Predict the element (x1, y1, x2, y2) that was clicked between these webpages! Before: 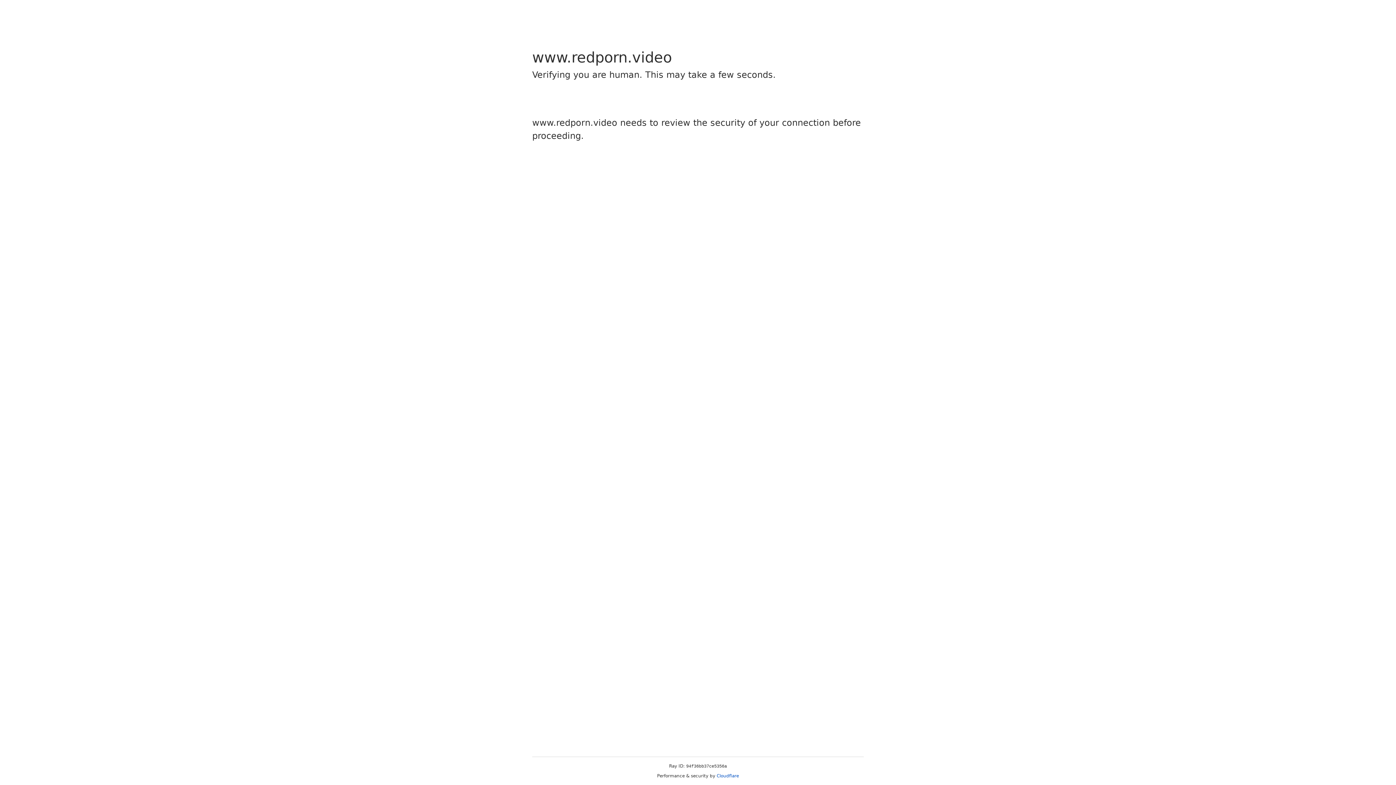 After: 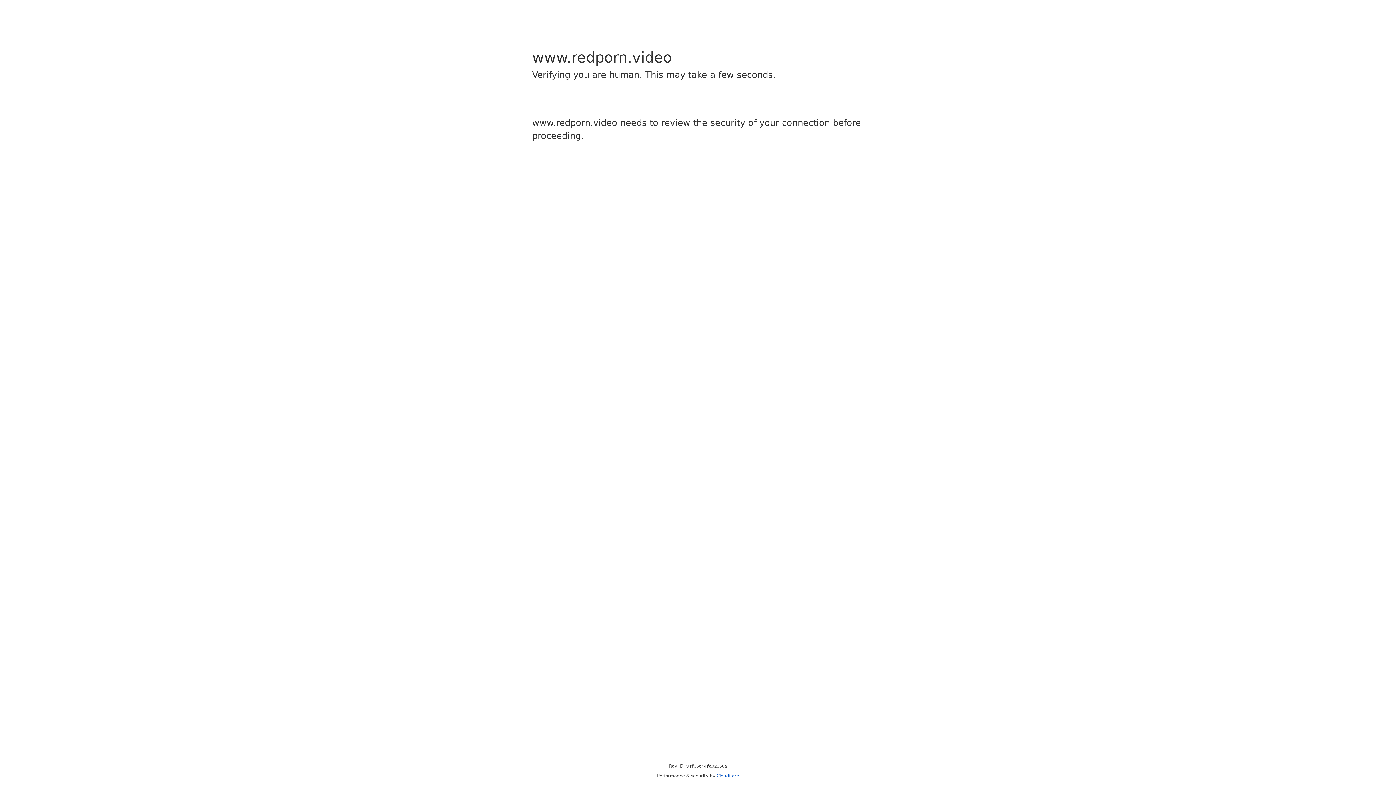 Action: bbox: (716, 773, 739, 778) label: Cloudflare